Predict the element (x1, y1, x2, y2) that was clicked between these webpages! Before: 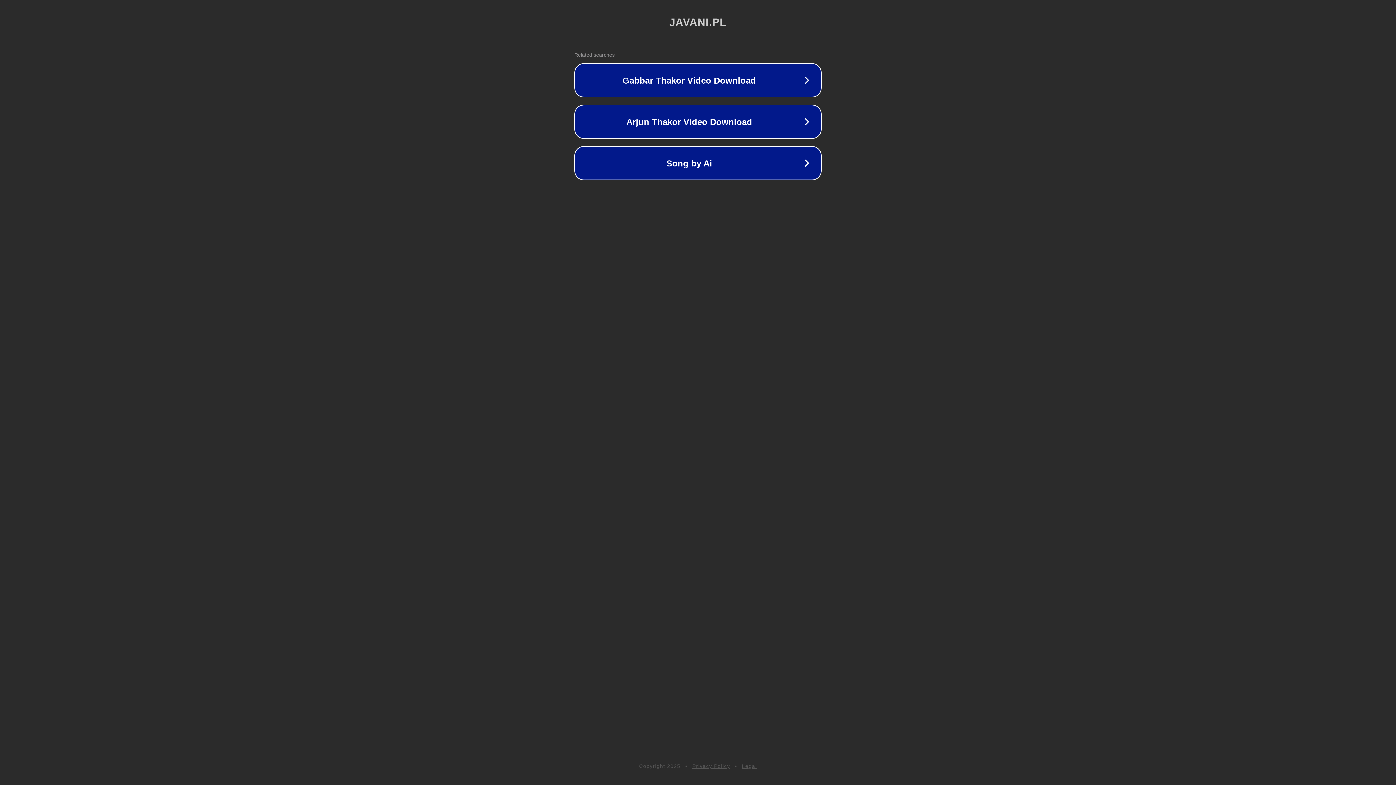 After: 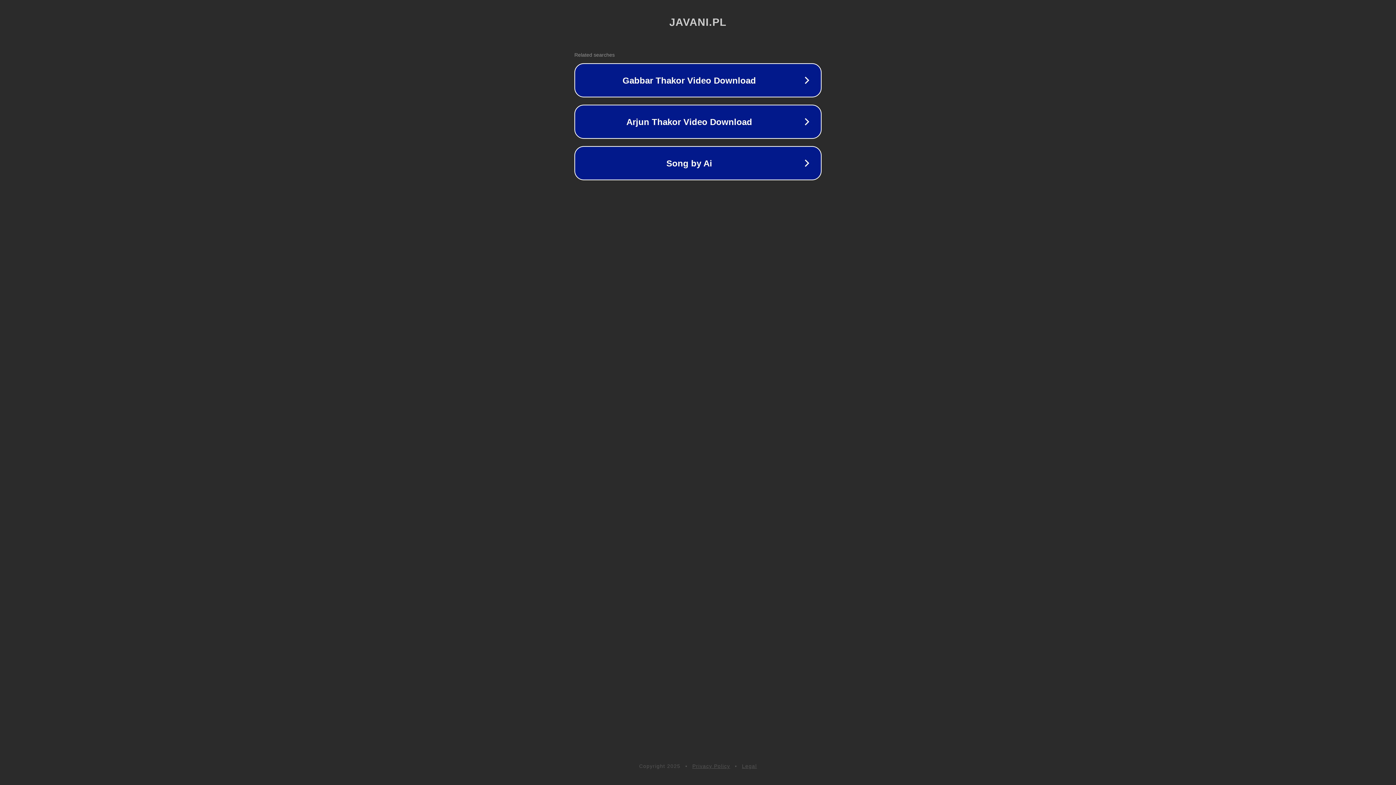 Action: bbox: (742, 763, 757, 769) label: Legal